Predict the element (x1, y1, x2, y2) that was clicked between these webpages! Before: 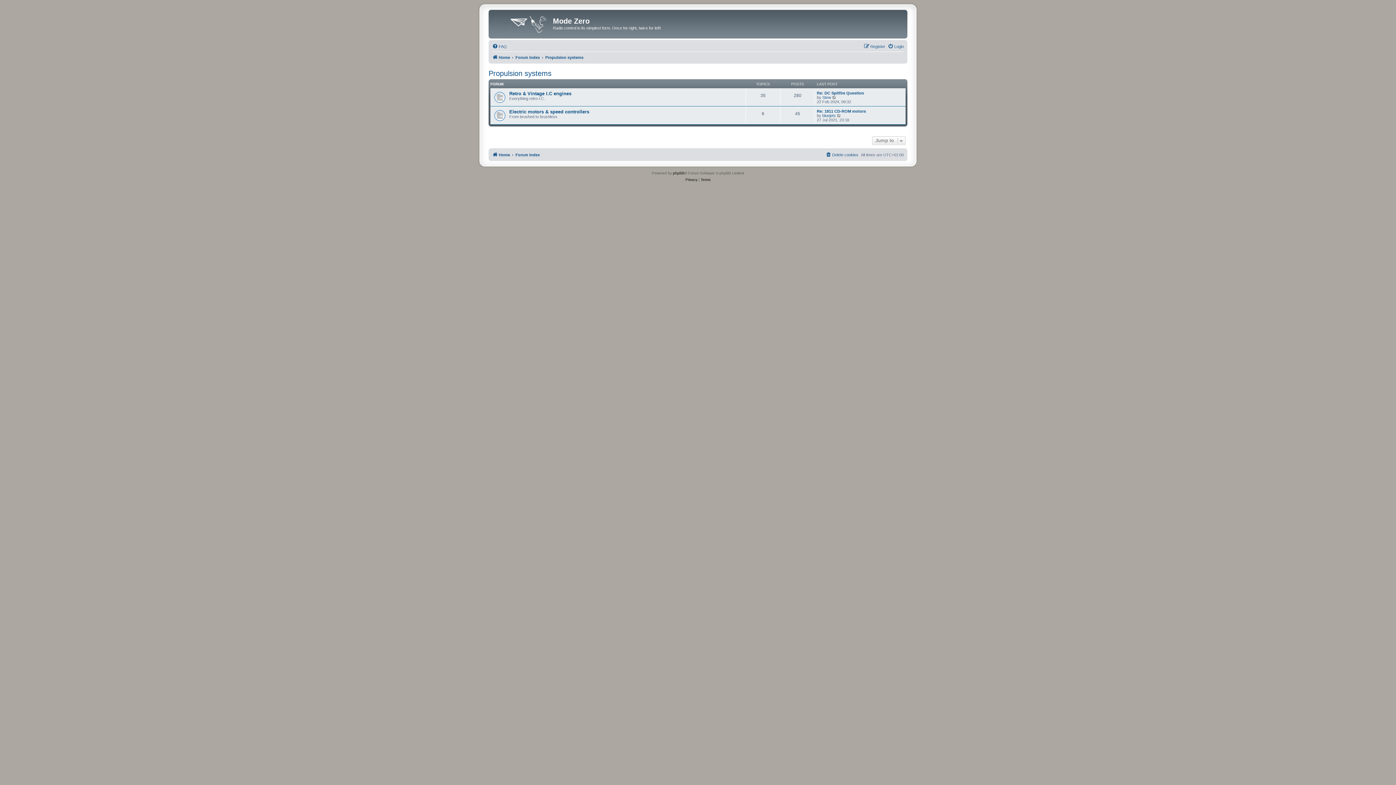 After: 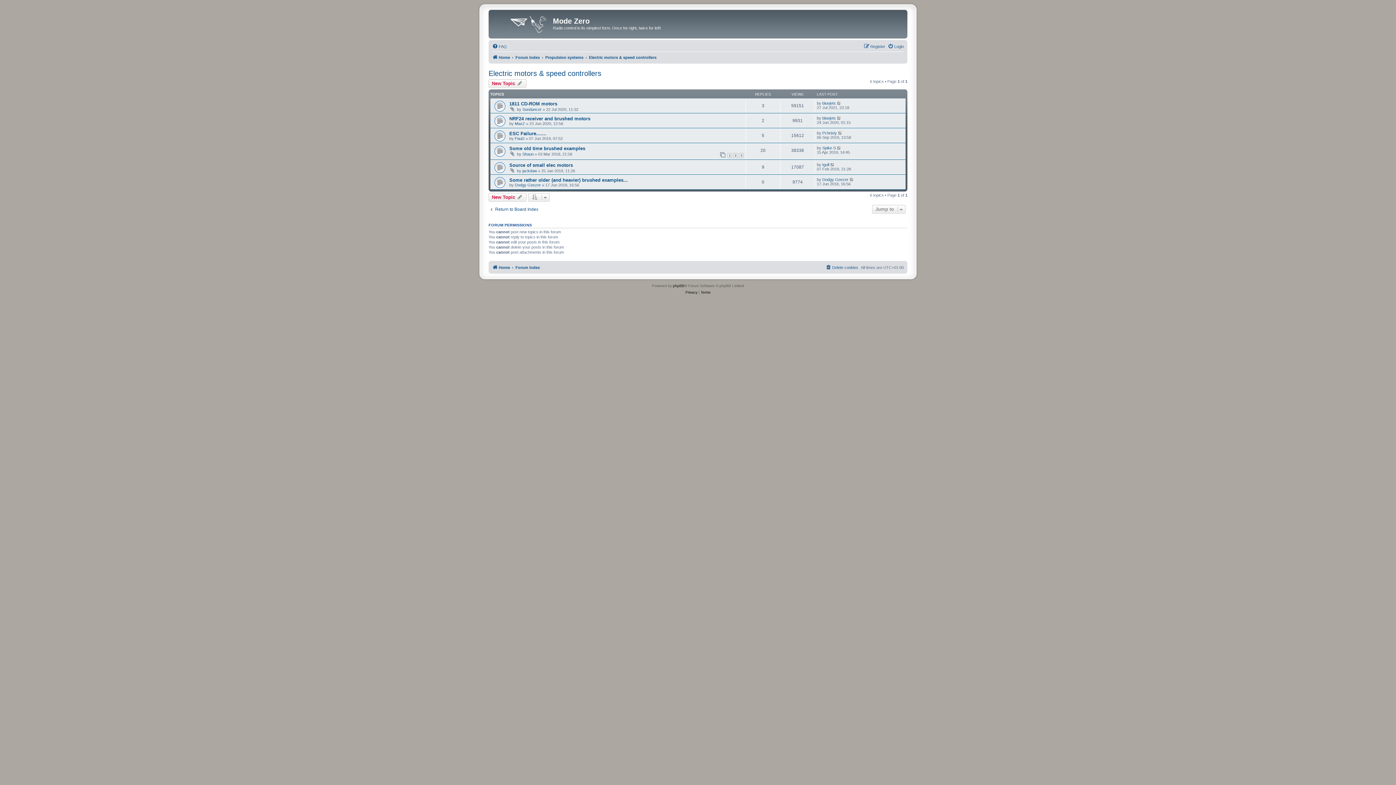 Action: bbox: (509, 108, 589, 114) label: Electric motors & speed controllers